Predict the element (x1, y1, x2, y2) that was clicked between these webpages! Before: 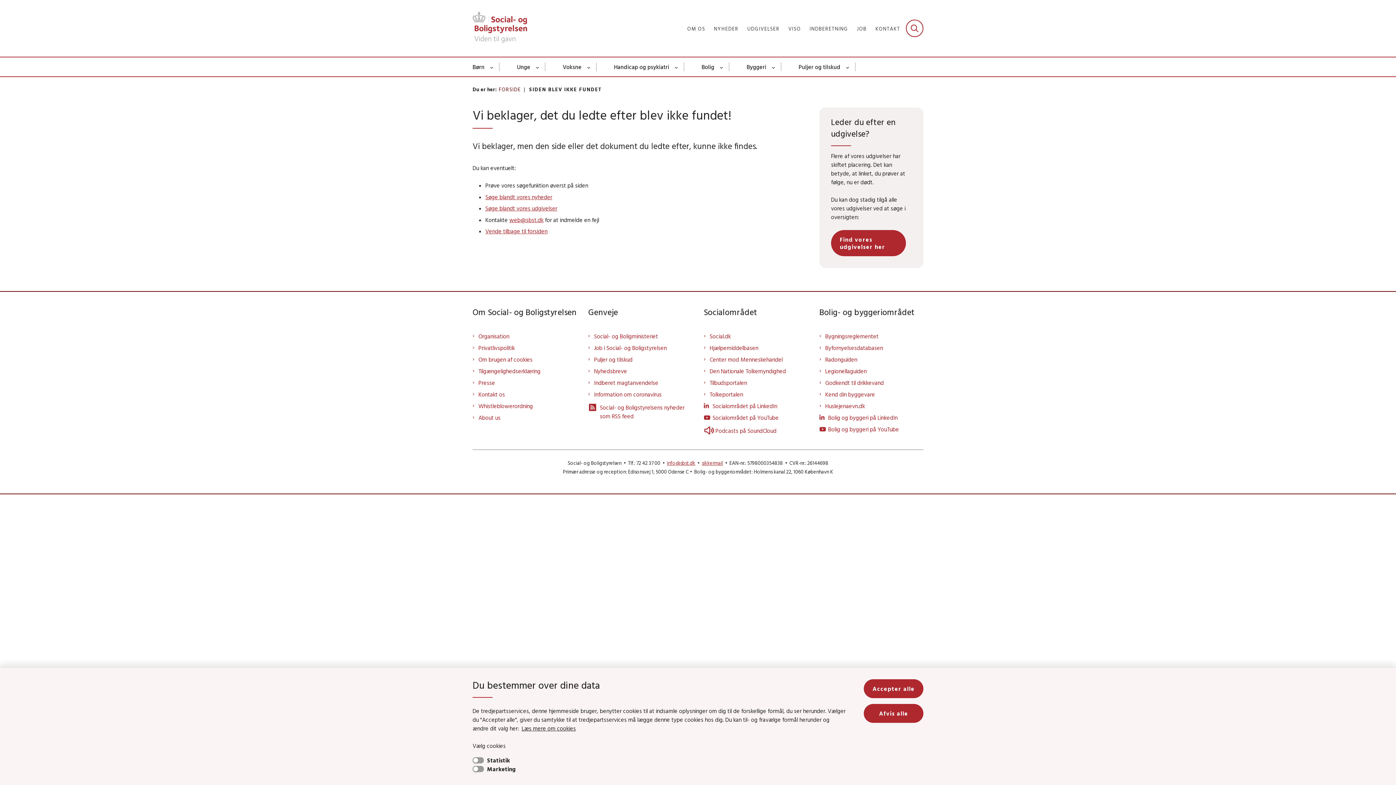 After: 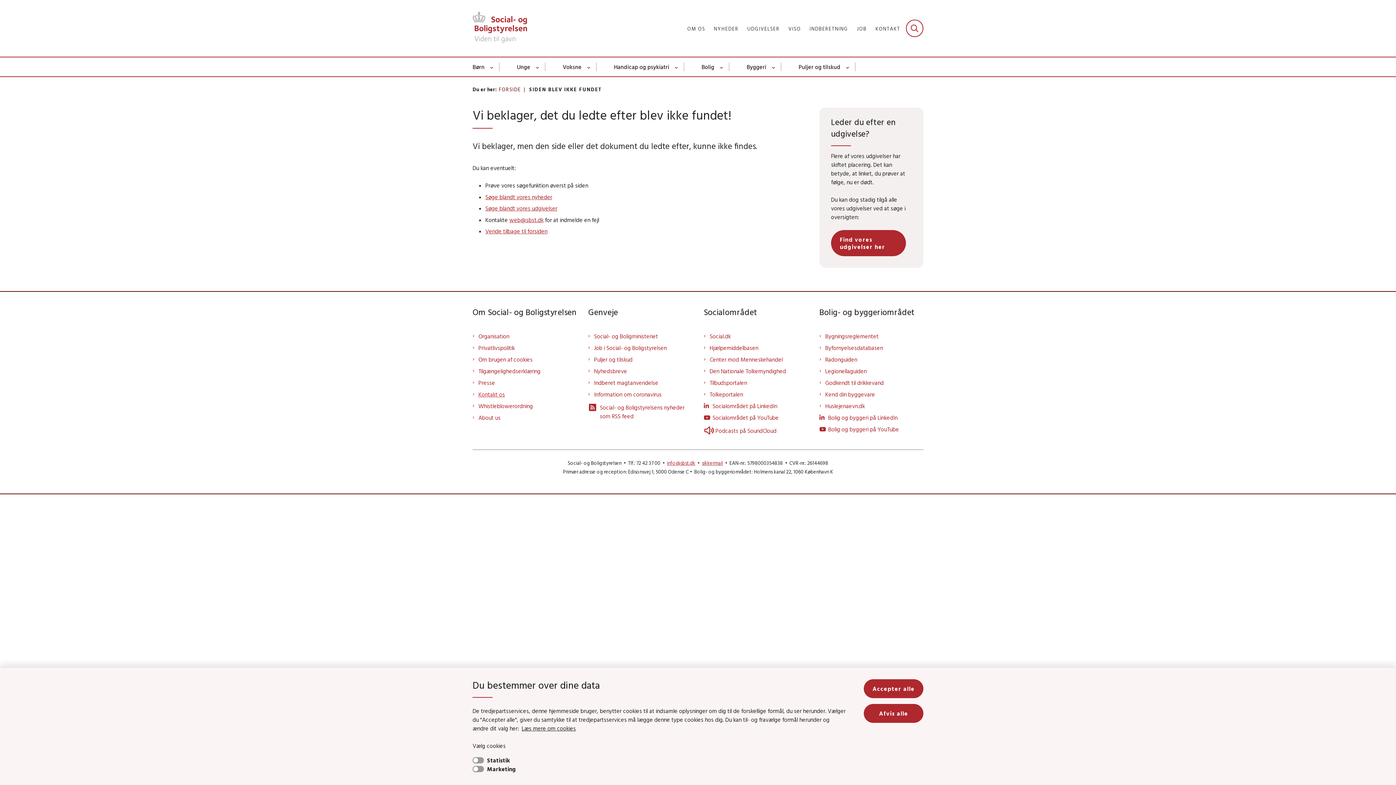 Action: label: Kontakt os bbox: (478, 390, 576, 398)